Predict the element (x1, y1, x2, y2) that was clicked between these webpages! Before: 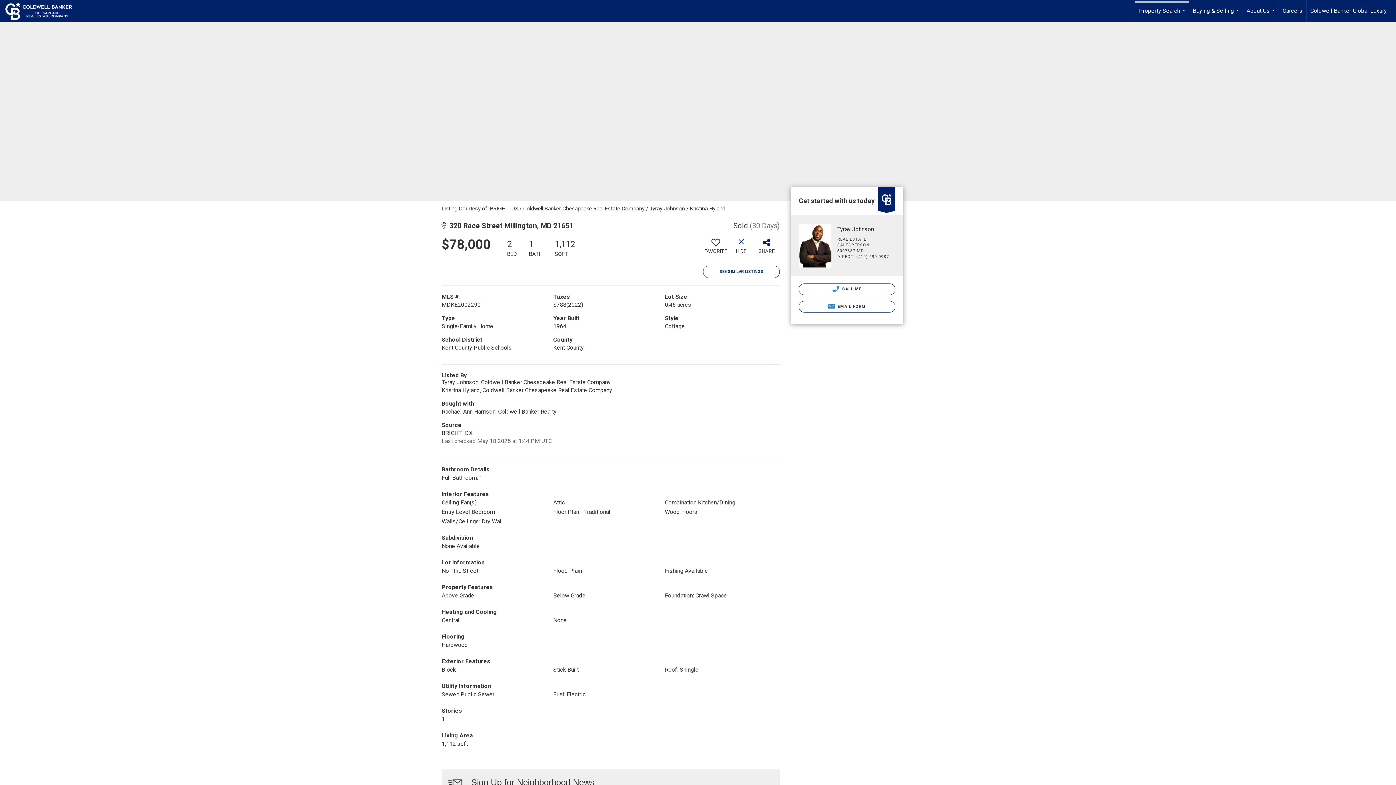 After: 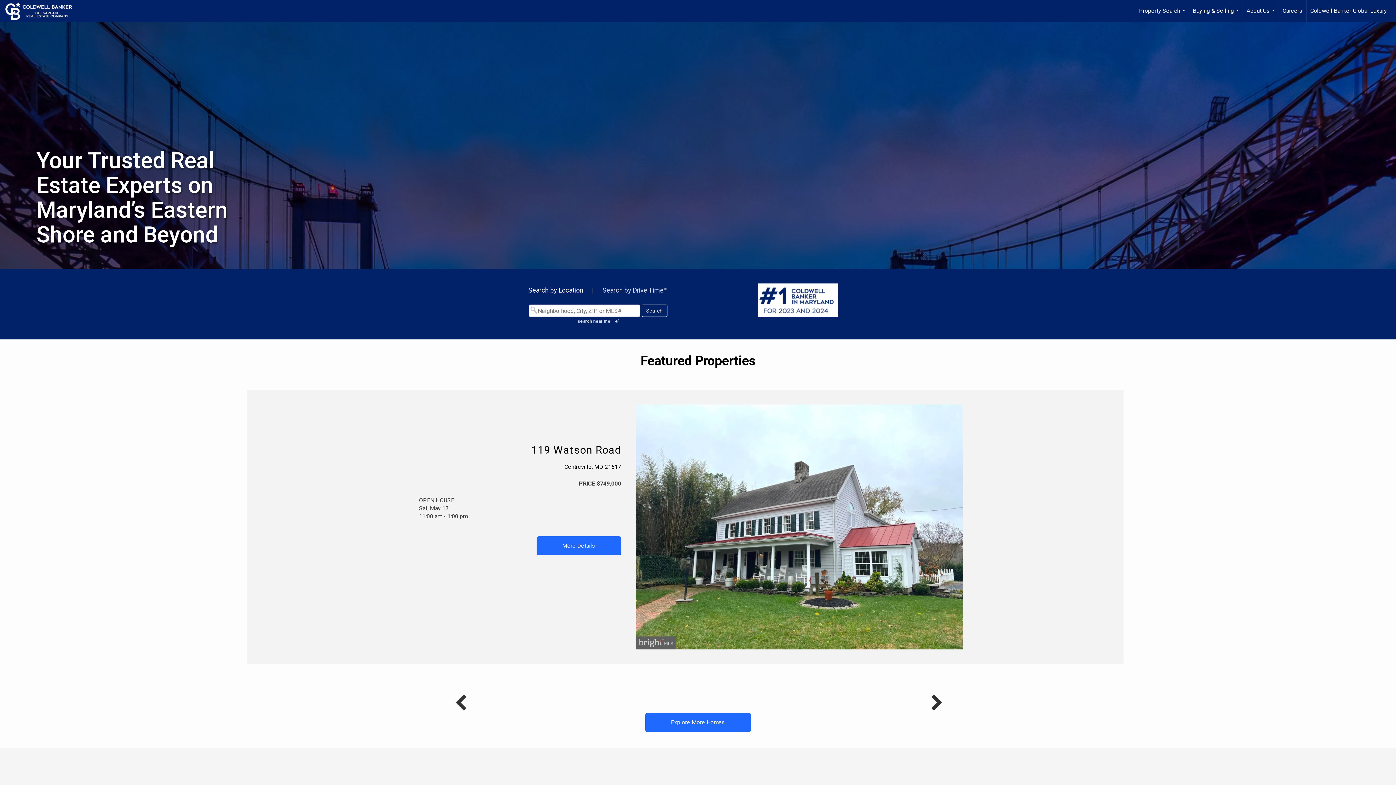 Action: label: Link to home page bbox: (5, 0, 79, 21)